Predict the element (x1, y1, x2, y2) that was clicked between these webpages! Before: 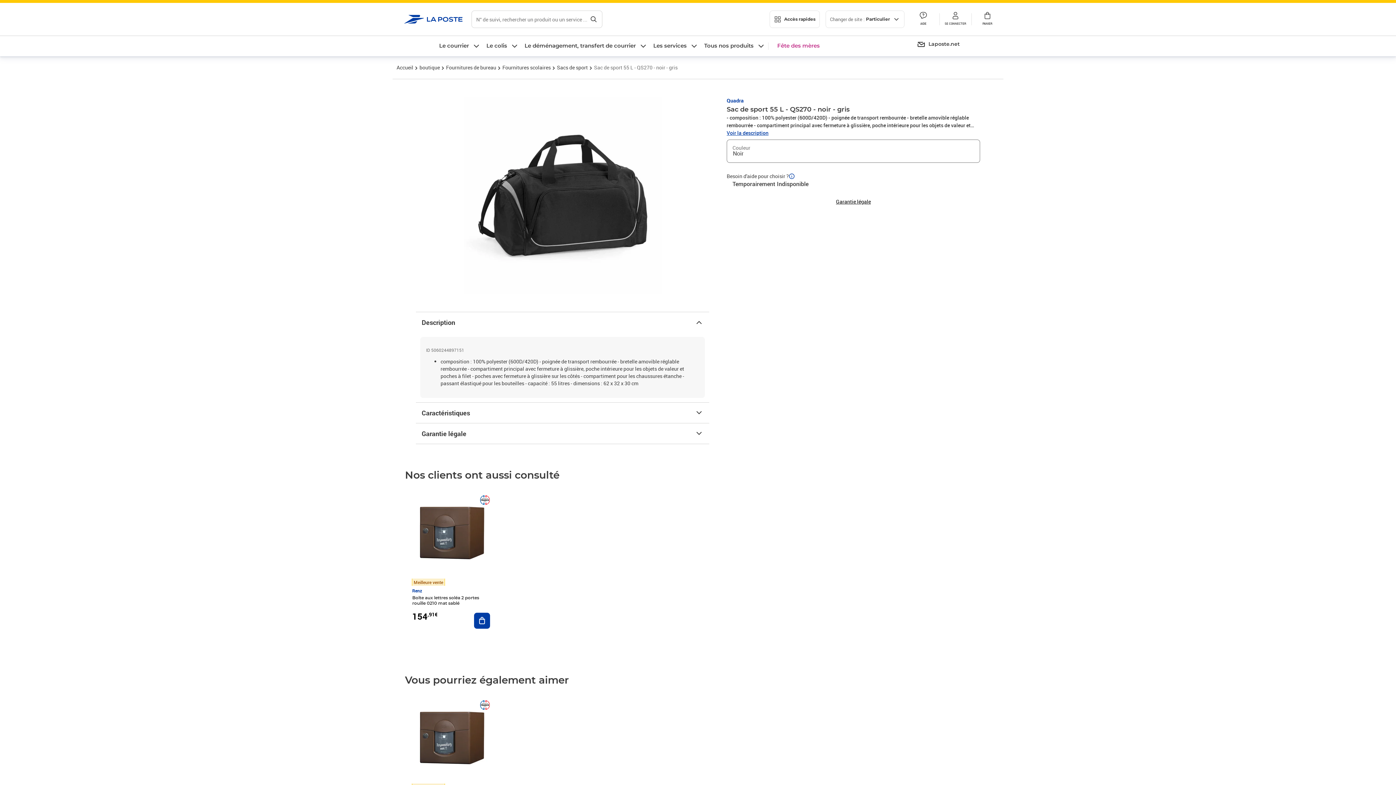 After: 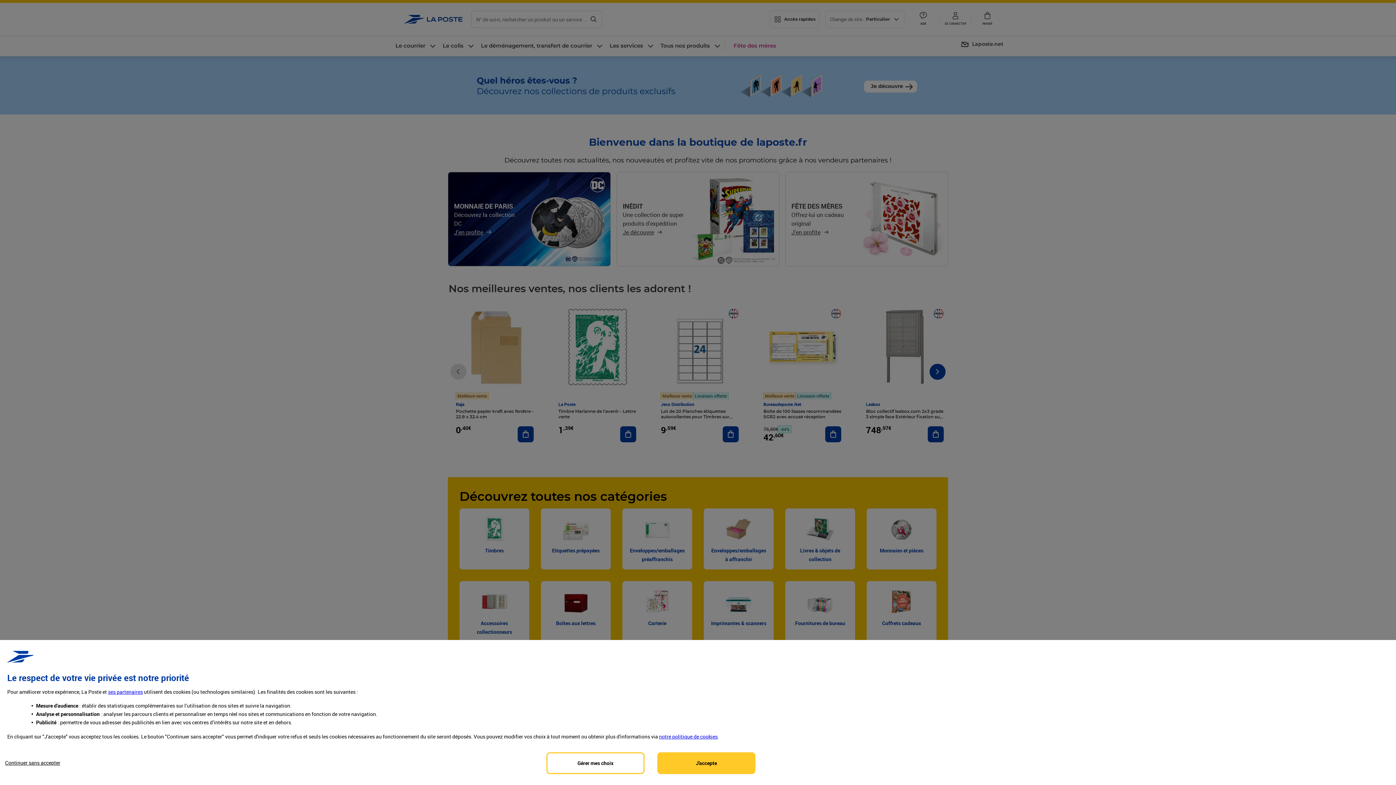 Action: bbox: (418, 62, 441, 72) label: boutique